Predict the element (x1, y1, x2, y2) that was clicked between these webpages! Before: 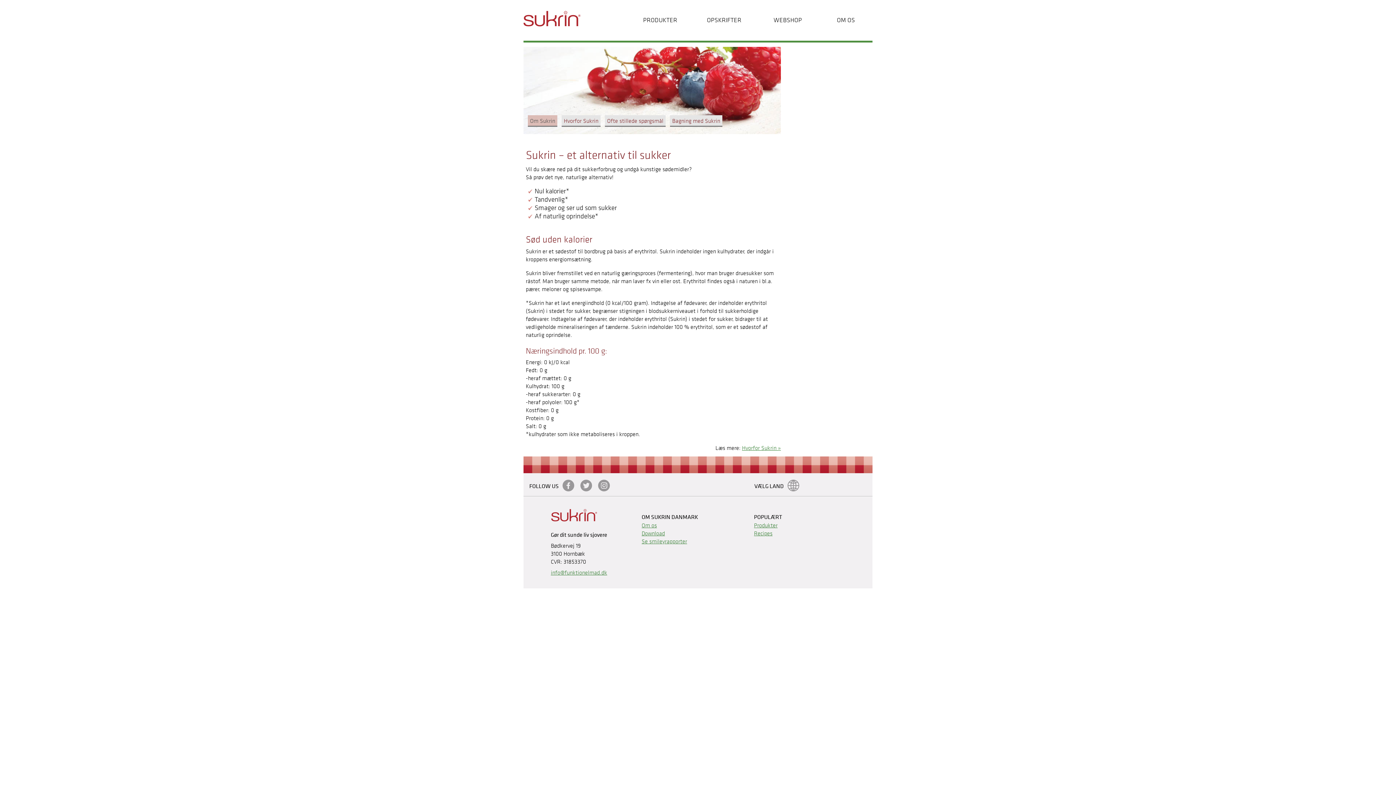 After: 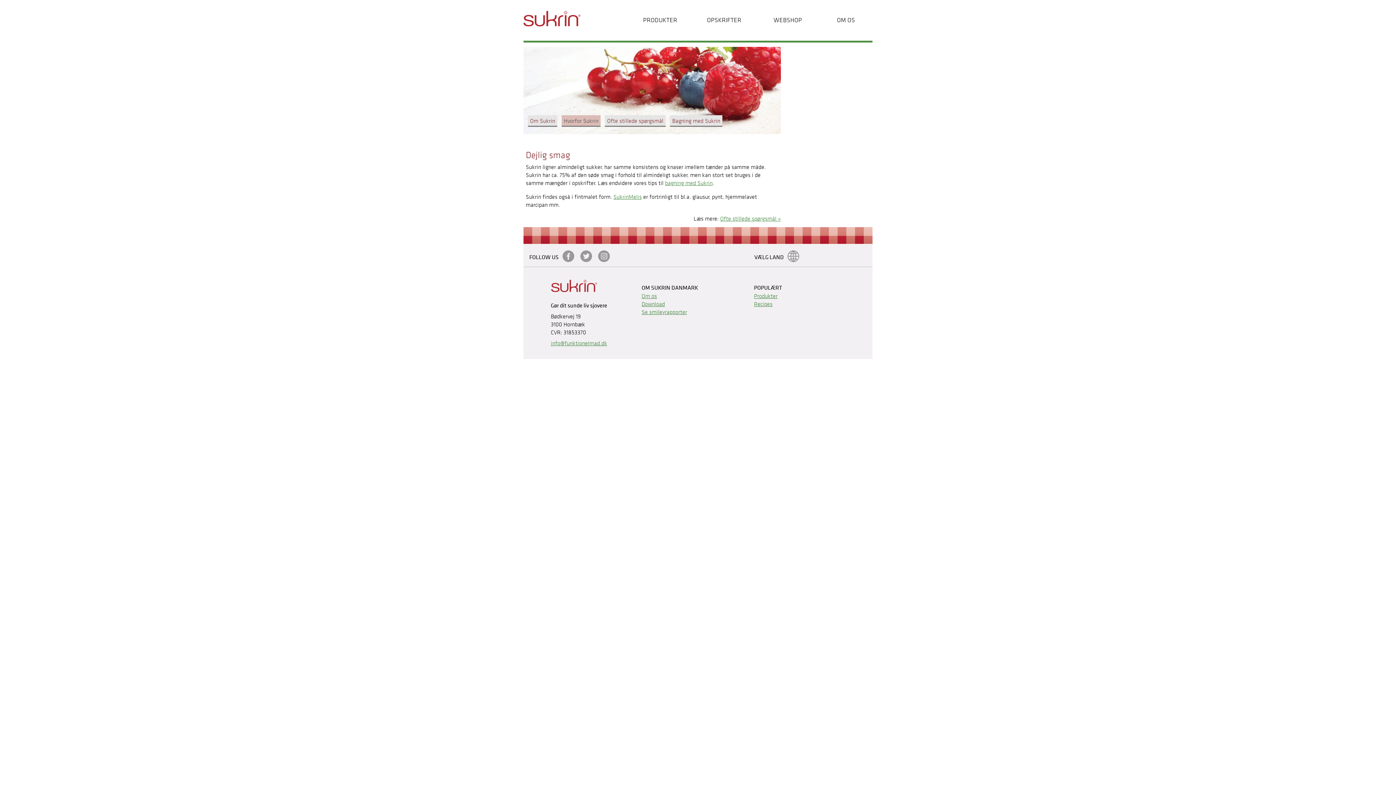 Action: label: Hvorfor Sukrin » bbox: (742, 444, 781, 451)